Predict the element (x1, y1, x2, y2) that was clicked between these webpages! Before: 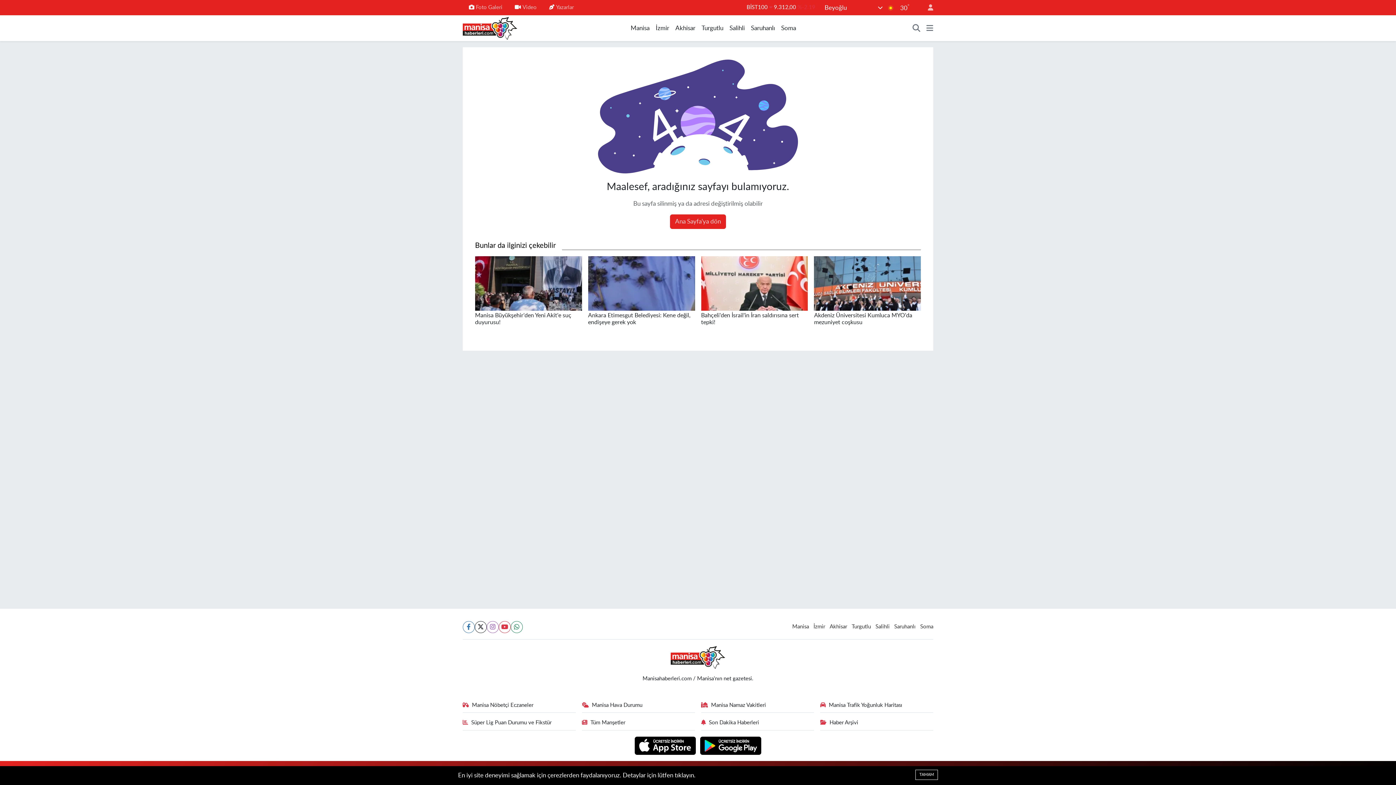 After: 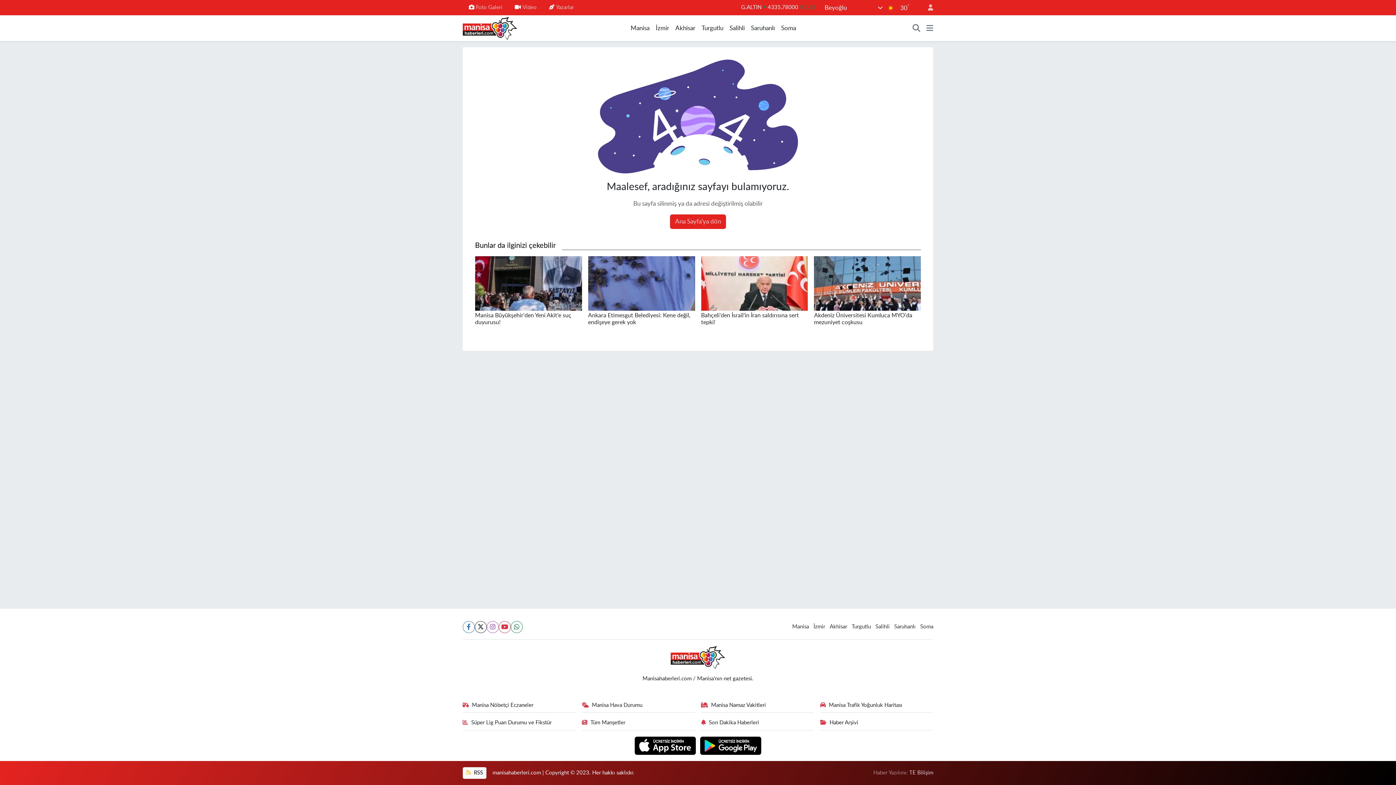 Action: label: TAMAM bbox: (915, 770, 938, 780)